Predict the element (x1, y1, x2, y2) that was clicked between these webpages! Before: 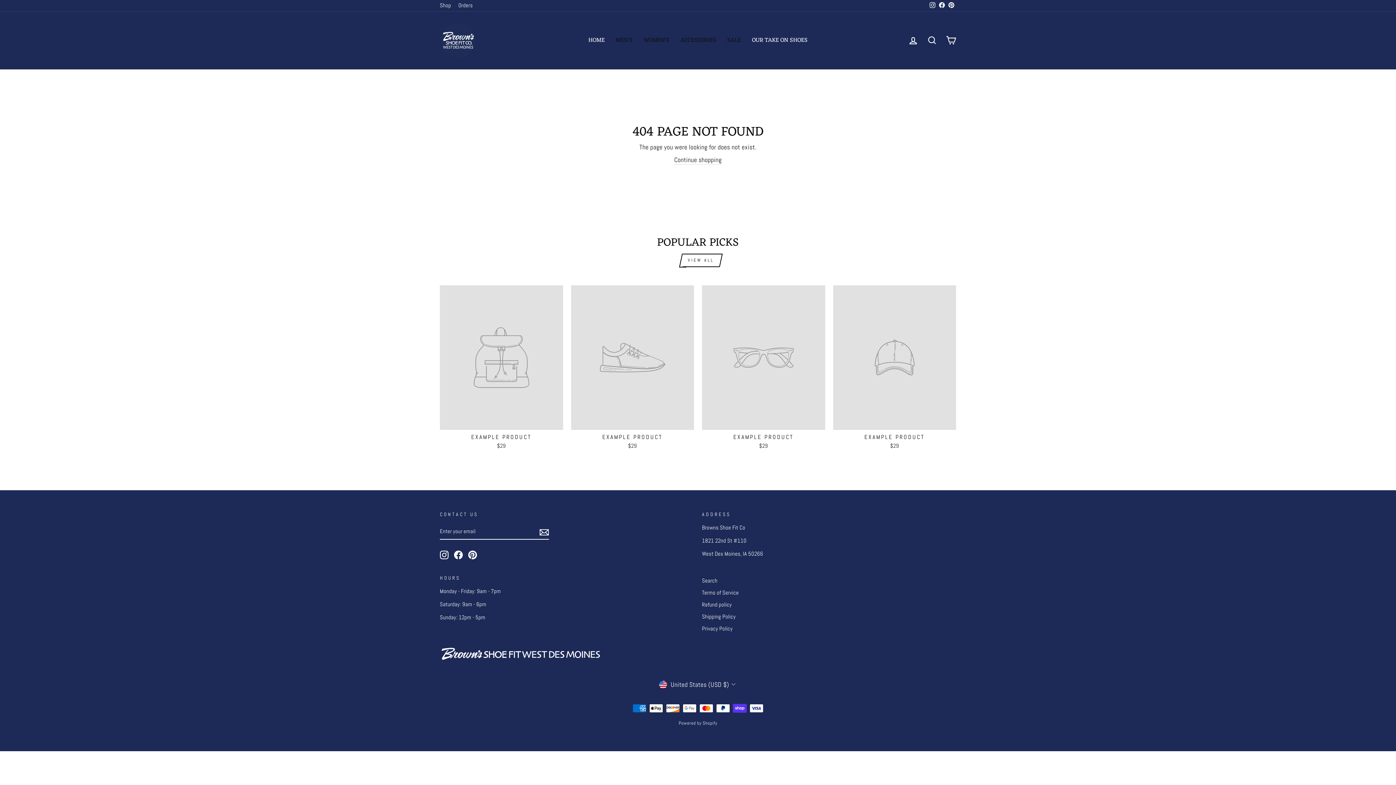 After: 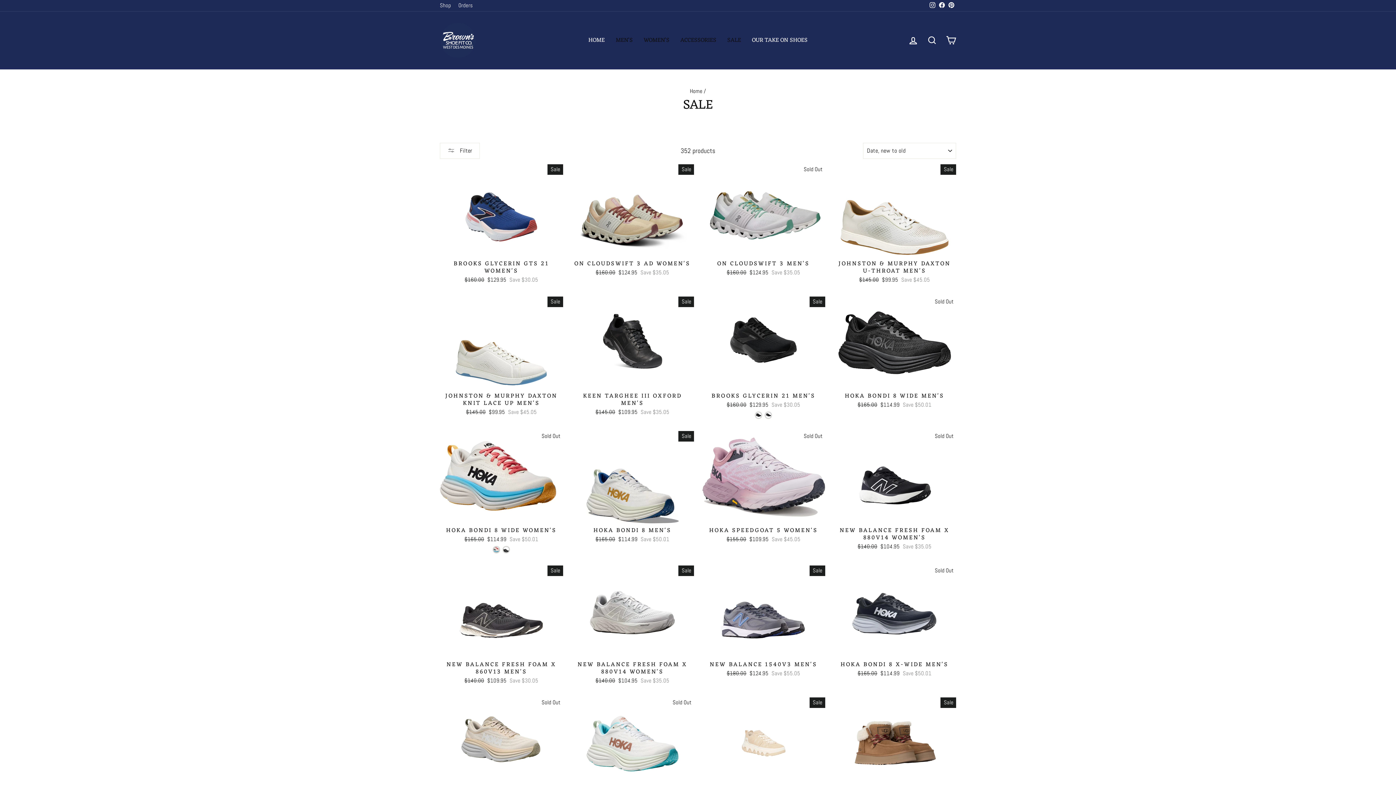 Action: bbox: (727, 35, 741, 45) label: SALE